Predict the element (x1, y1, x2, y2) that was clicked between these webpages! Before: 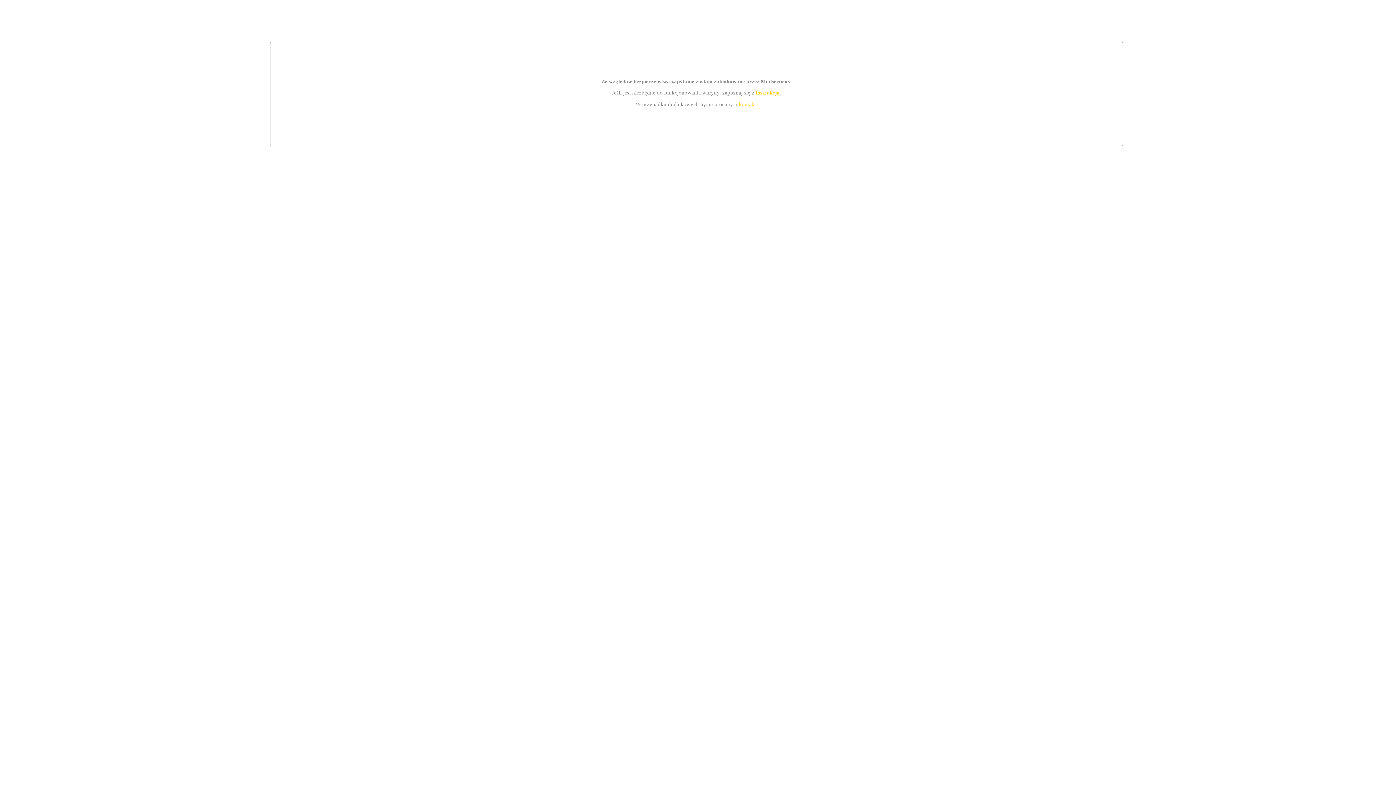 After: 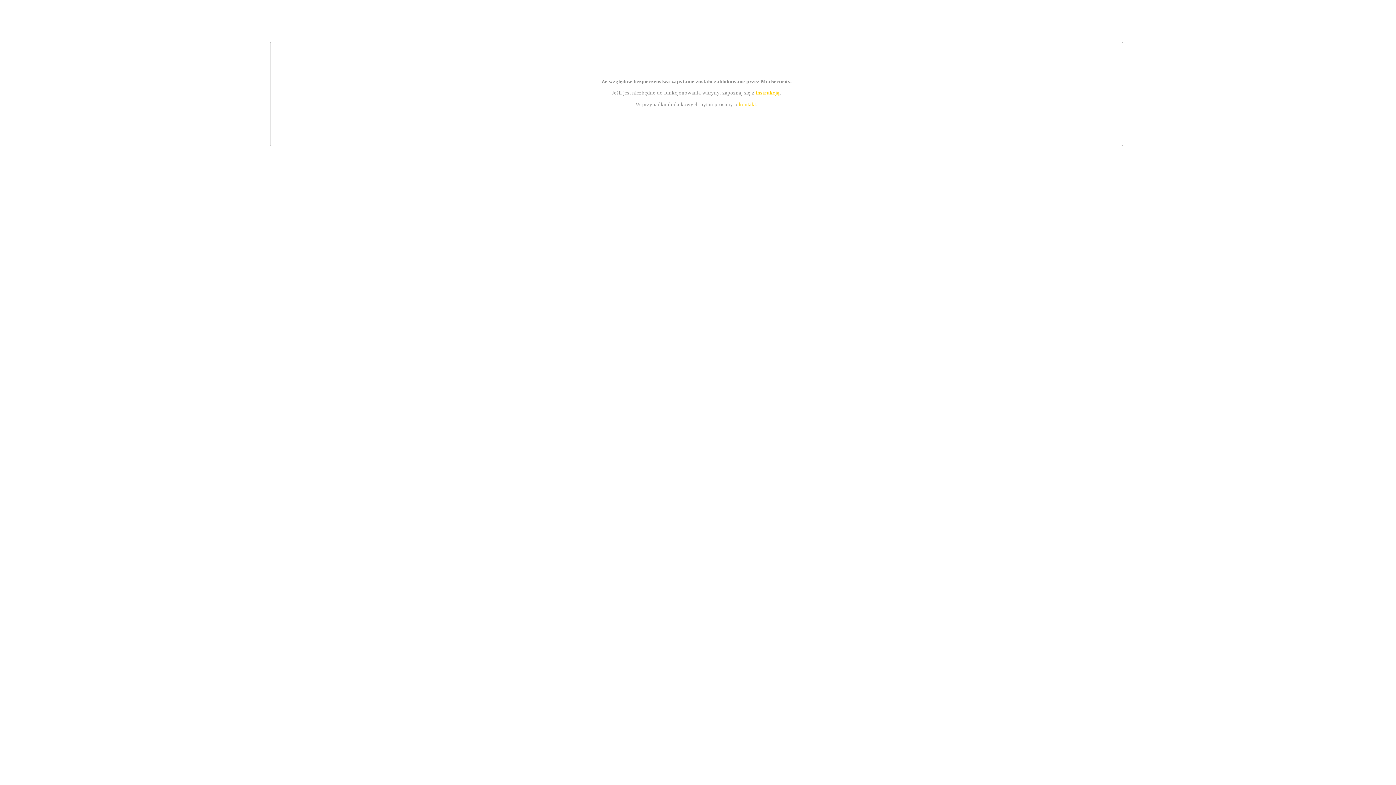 Action: bbox: (739, 101, 756, 107) label: kontakt